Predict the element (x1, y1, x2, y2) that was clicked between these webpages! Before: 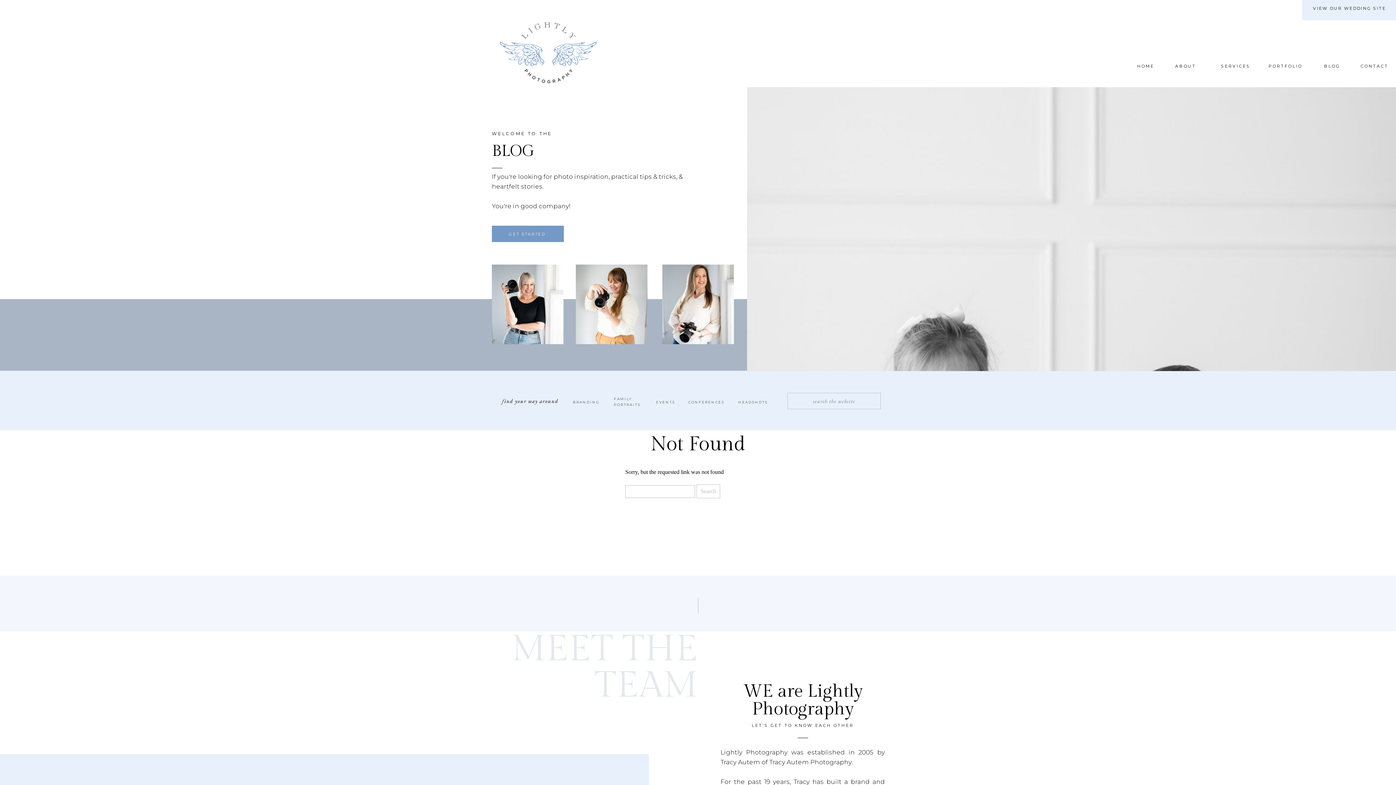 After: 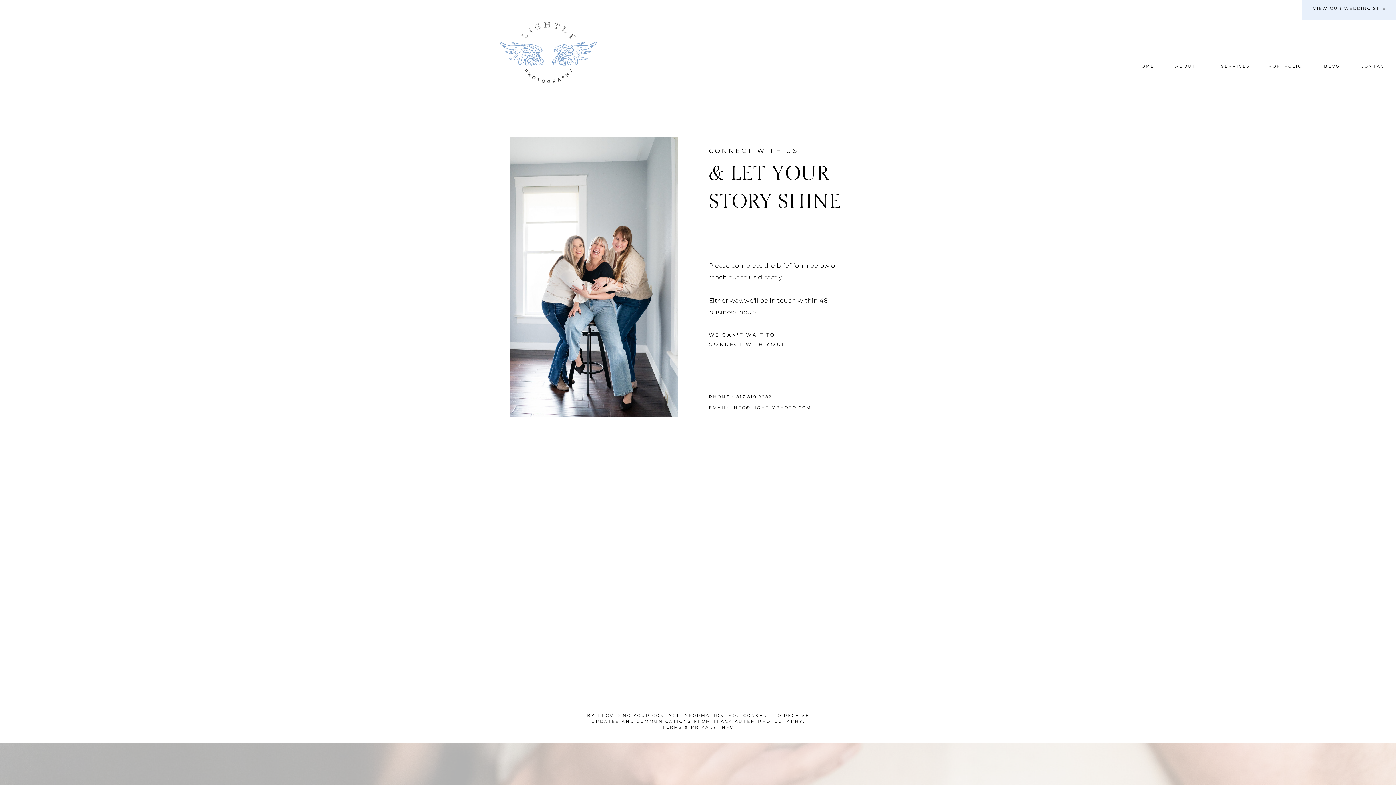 Action: bbox: (1360, 63, 1388, 69) label: CONTACT